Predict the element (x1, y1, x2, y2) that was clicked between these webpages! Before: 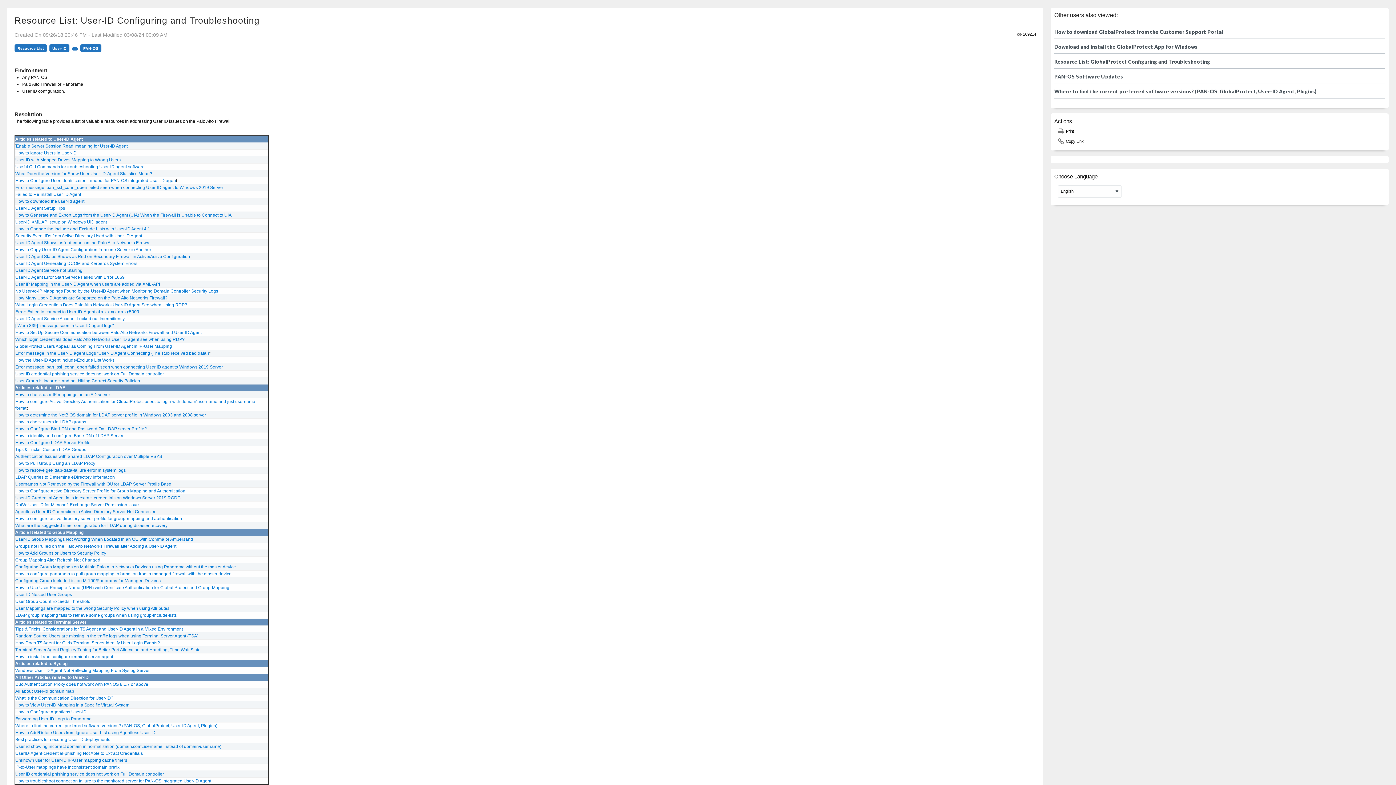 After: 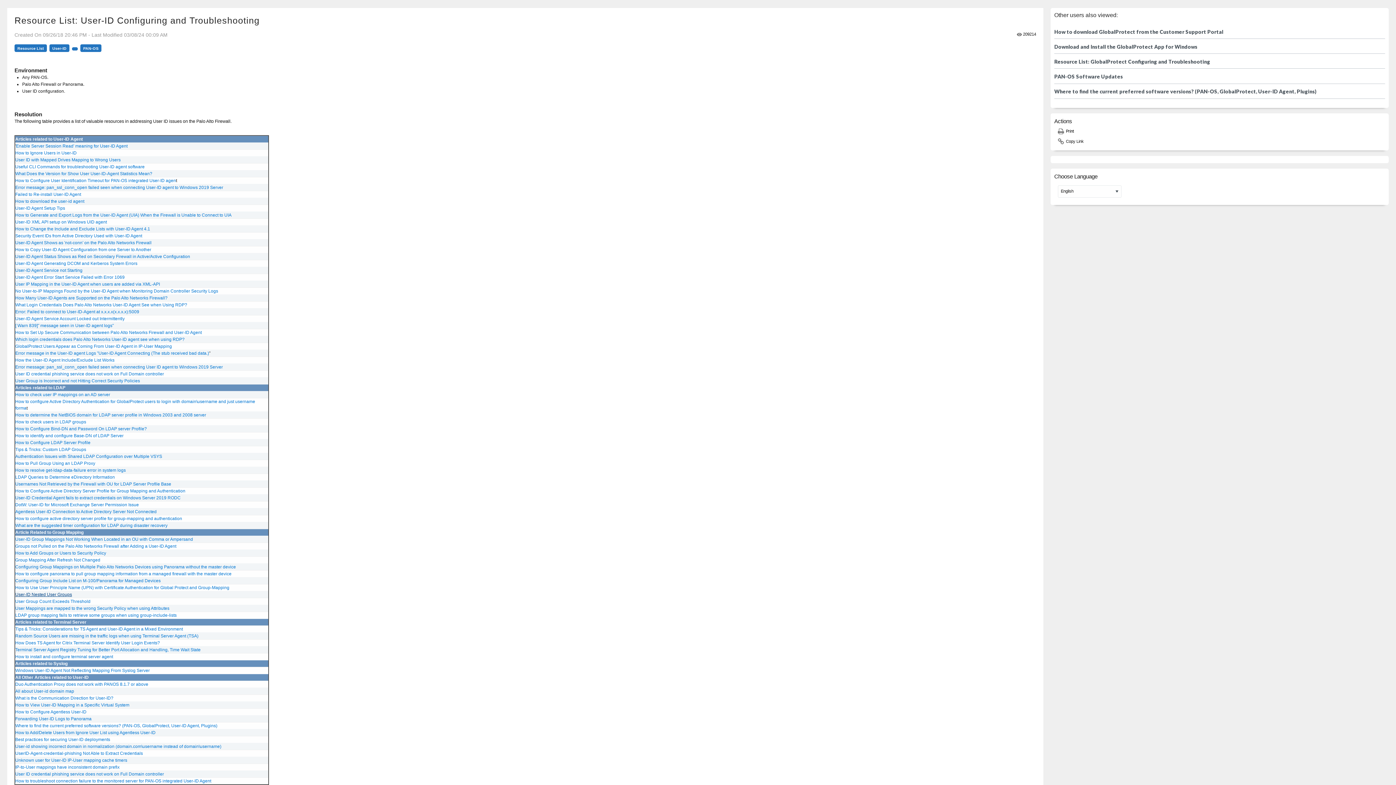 Action: label: User-ID Nested User Groups bbox: (15, 592, 72, 597)